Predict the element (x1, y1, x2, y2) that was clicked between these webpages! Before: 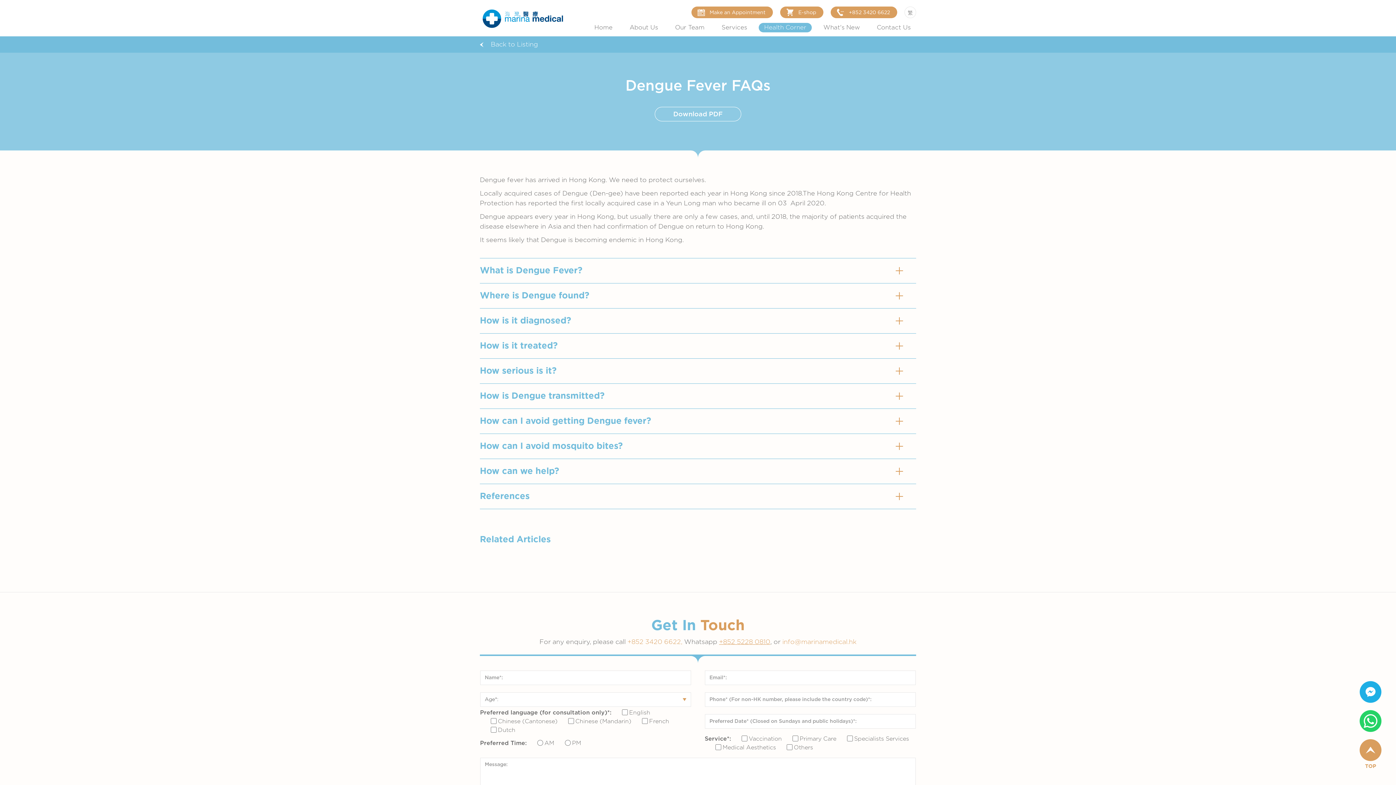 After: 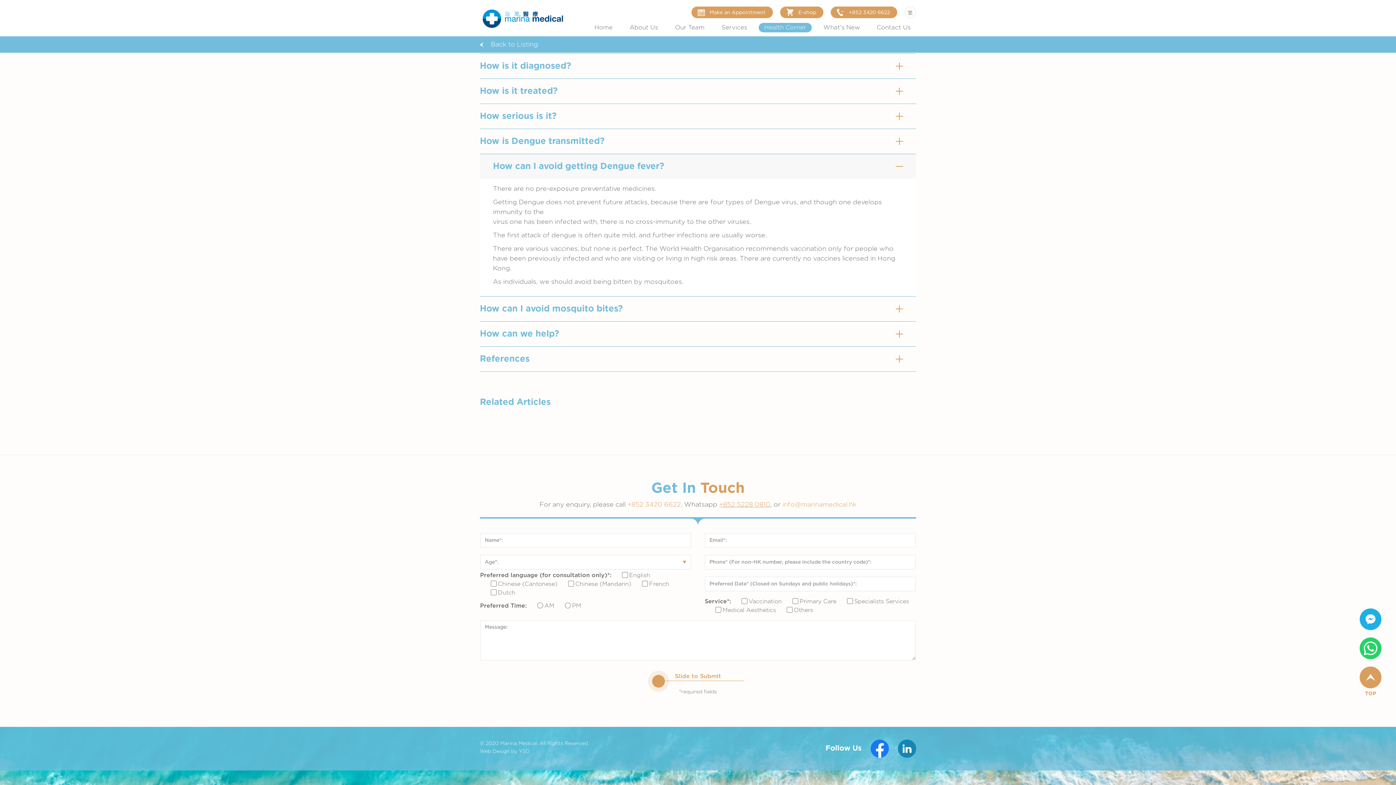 Action: bbox: (480, 409, 916, 433) label: How can I avoid getting Dengue fever?